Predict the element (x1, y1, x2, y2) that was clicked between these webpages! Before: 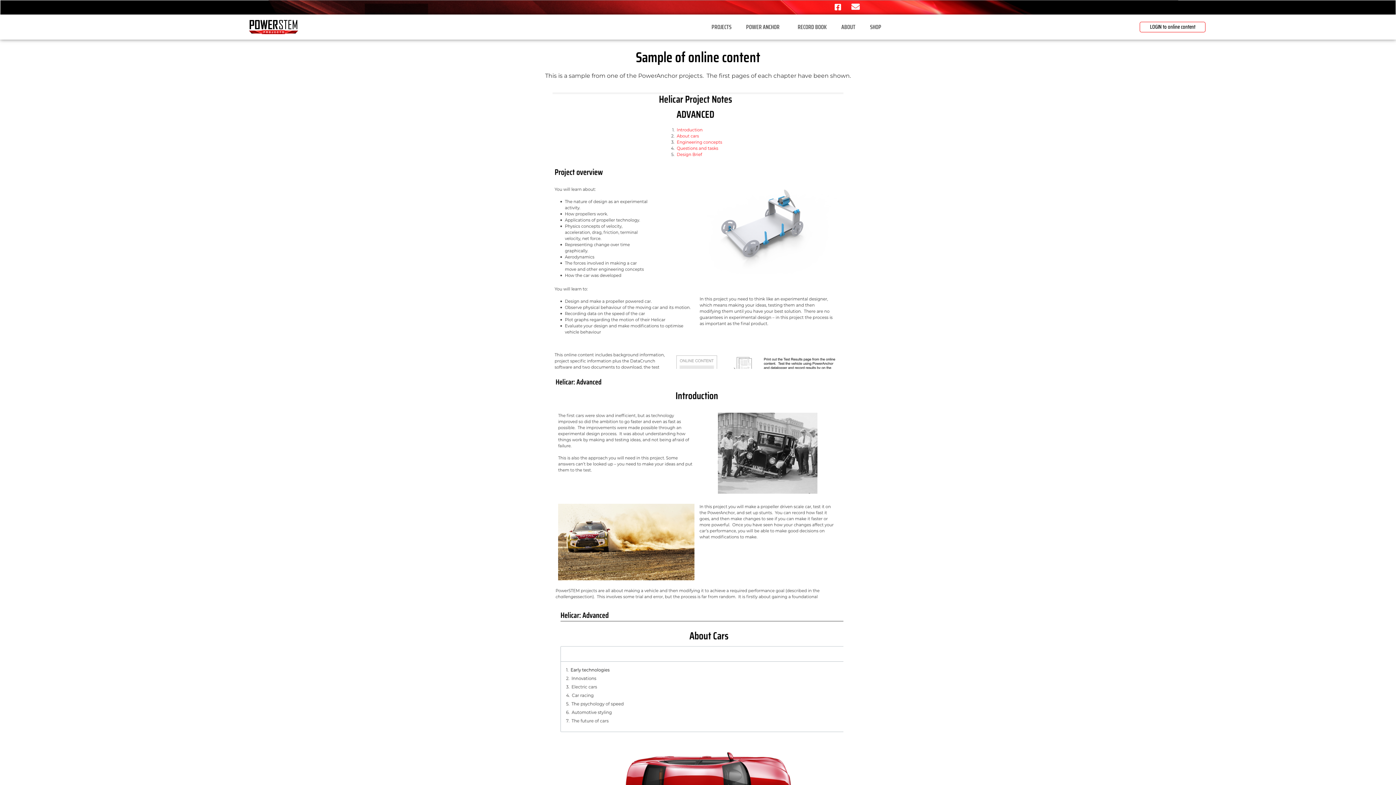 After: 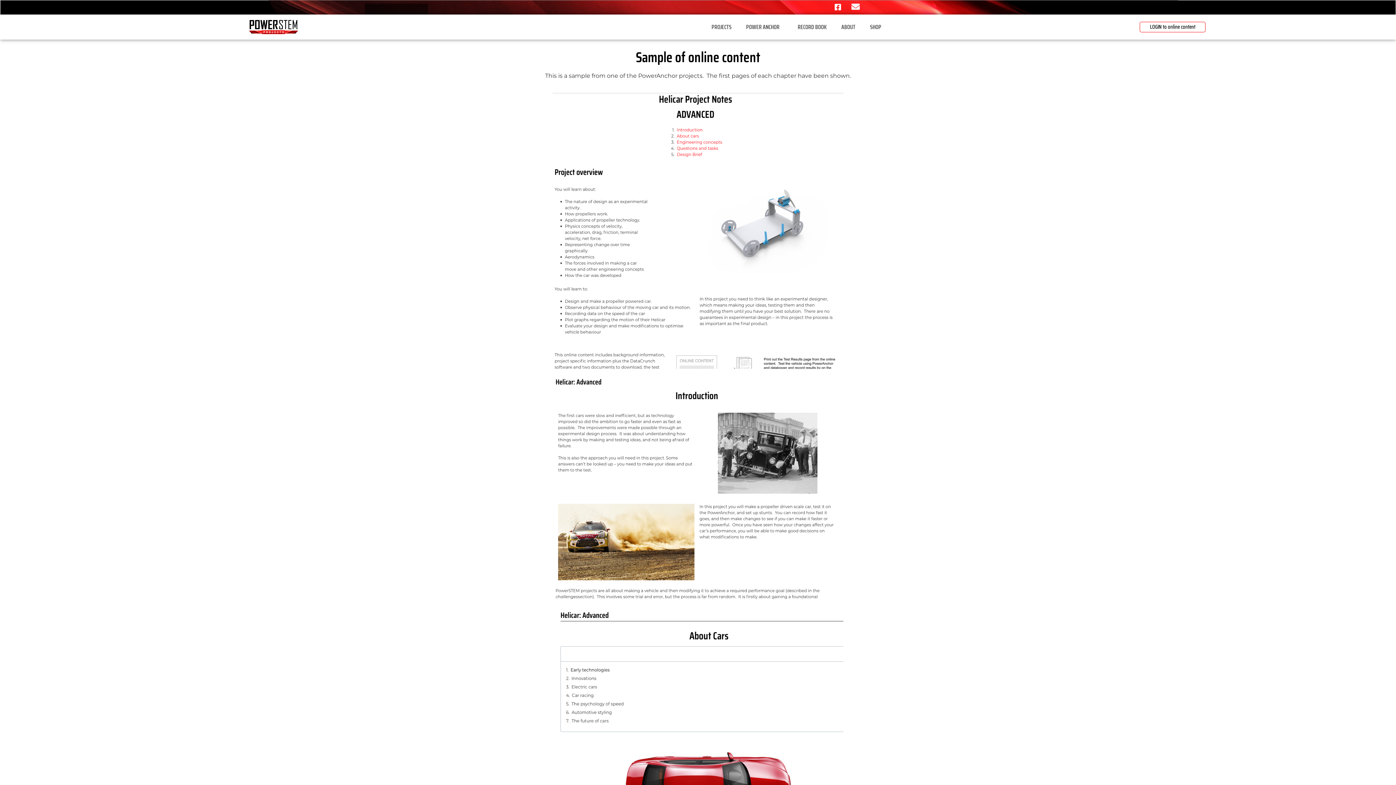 Action: bbox: (851, 2, 859, 10)